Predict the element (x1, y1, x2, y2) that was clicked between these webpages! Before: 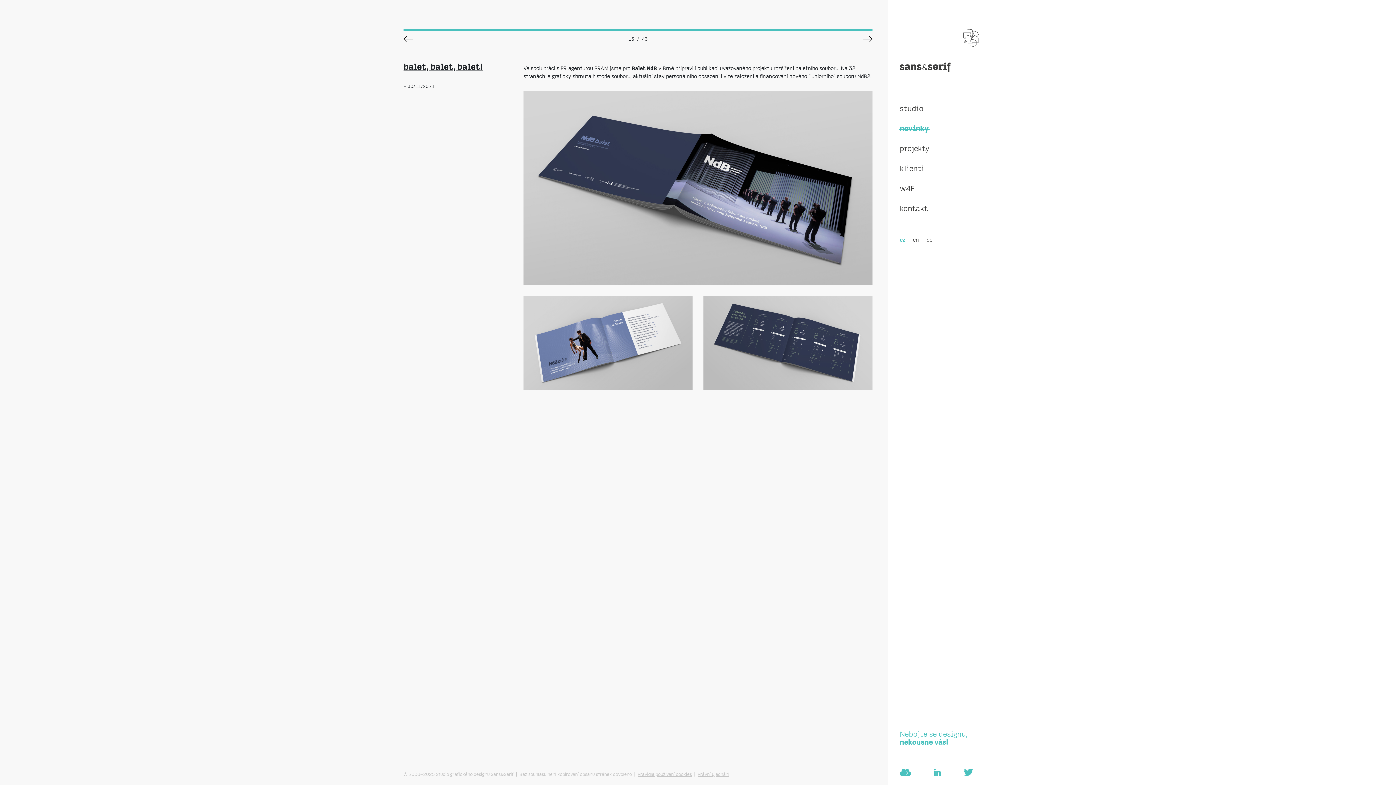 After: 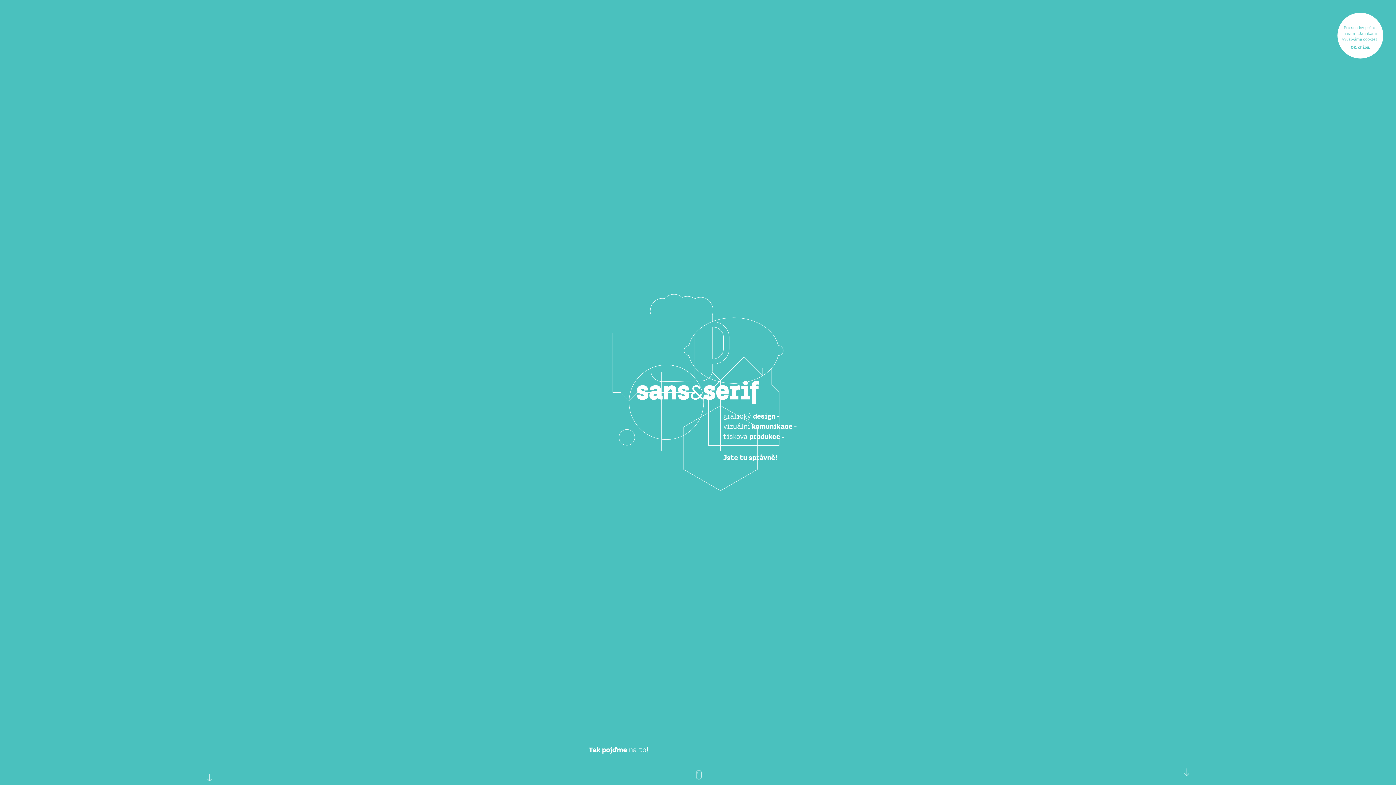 Action: bbox: (900, 237, 905, 243) label: cz